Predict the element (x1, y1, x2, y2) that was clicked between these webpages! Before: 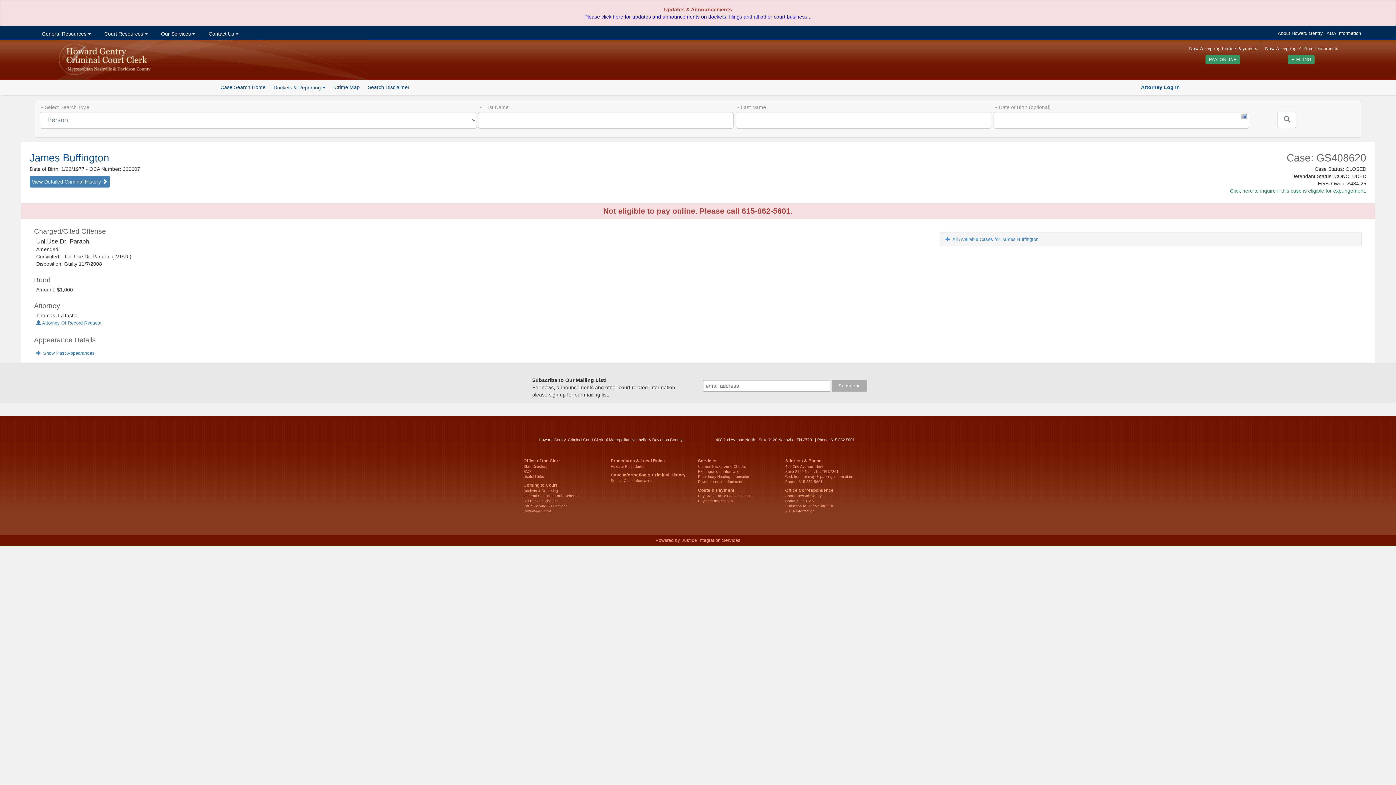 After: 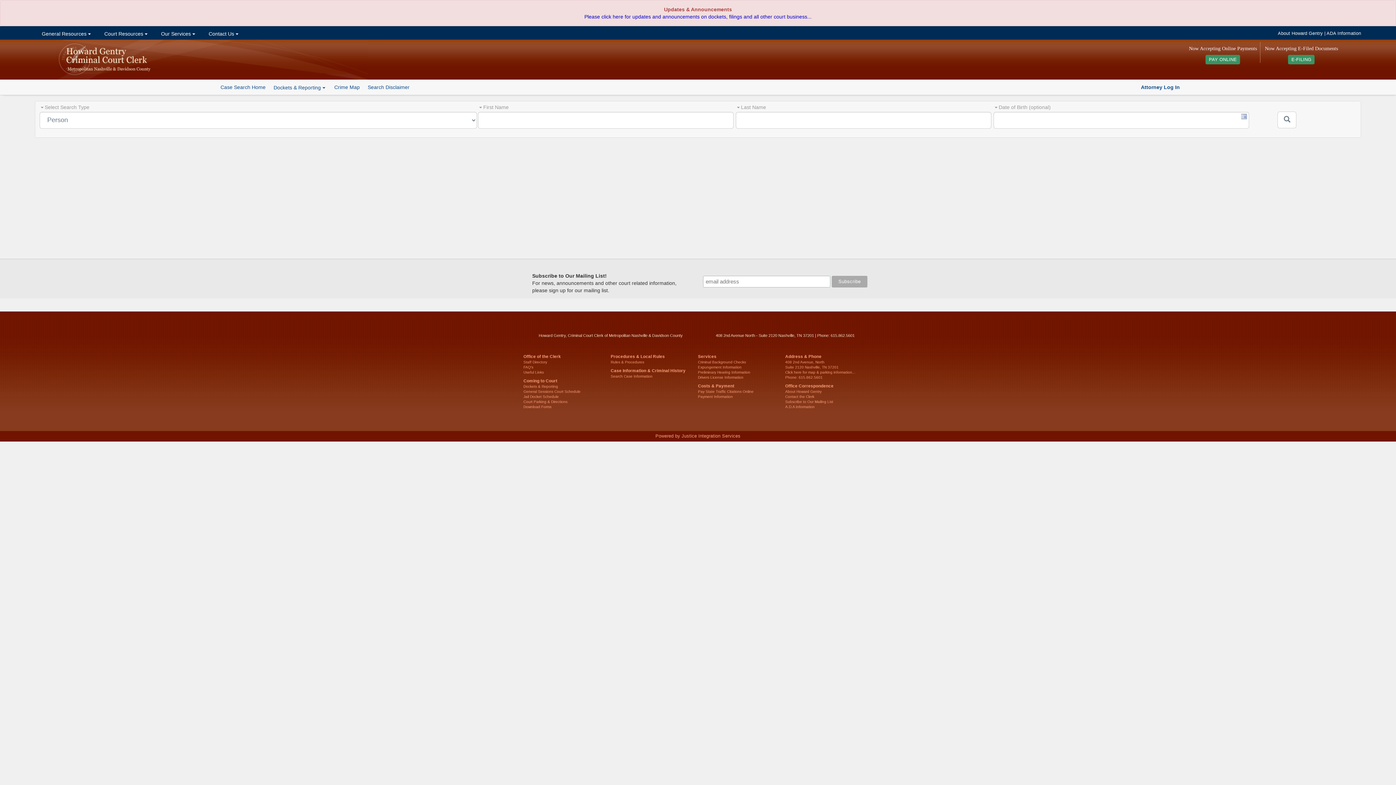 Action: label: Case Search Home bbox: (220, 84, 265, 90)